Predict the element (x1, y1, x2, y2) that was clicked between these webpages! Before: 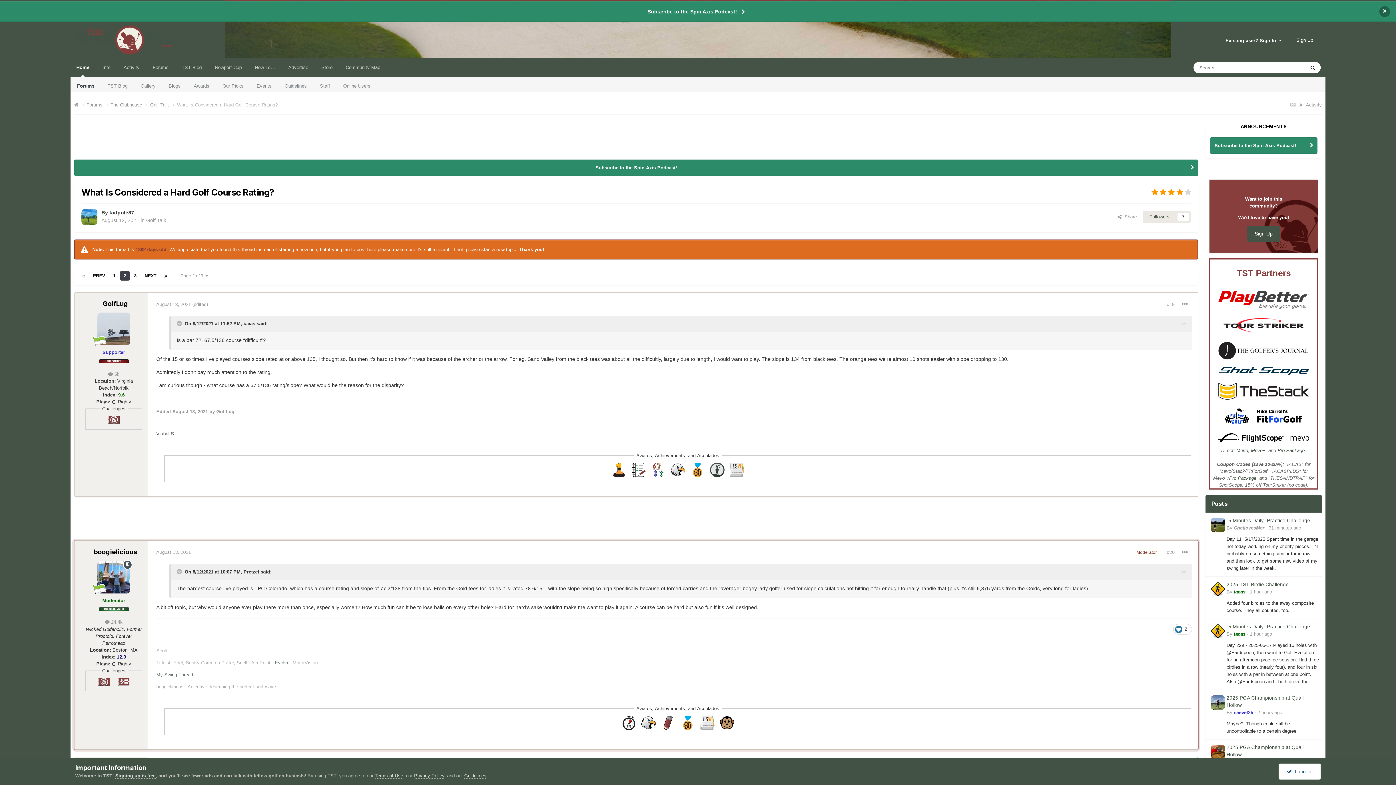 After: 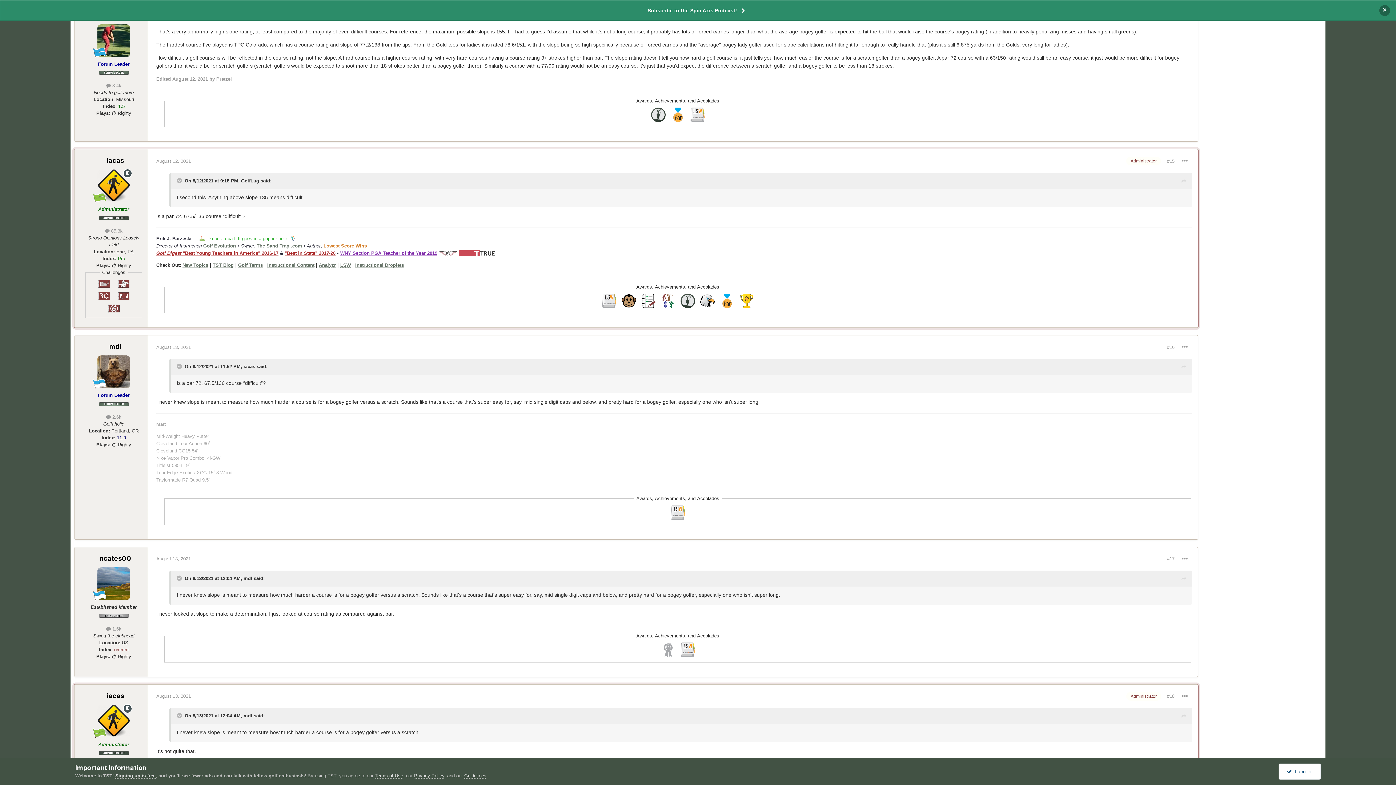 Action: bbox: (1181, 568, 1186, 577)